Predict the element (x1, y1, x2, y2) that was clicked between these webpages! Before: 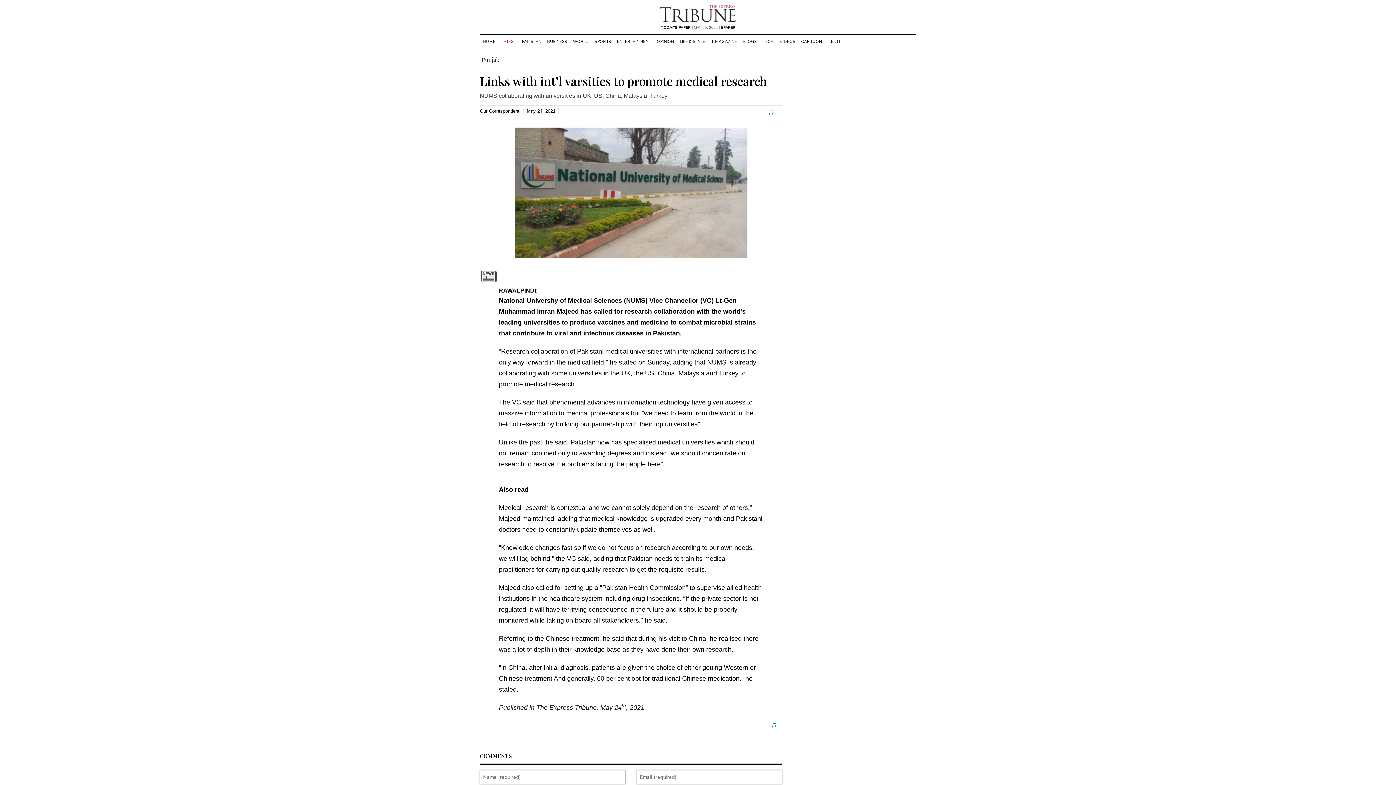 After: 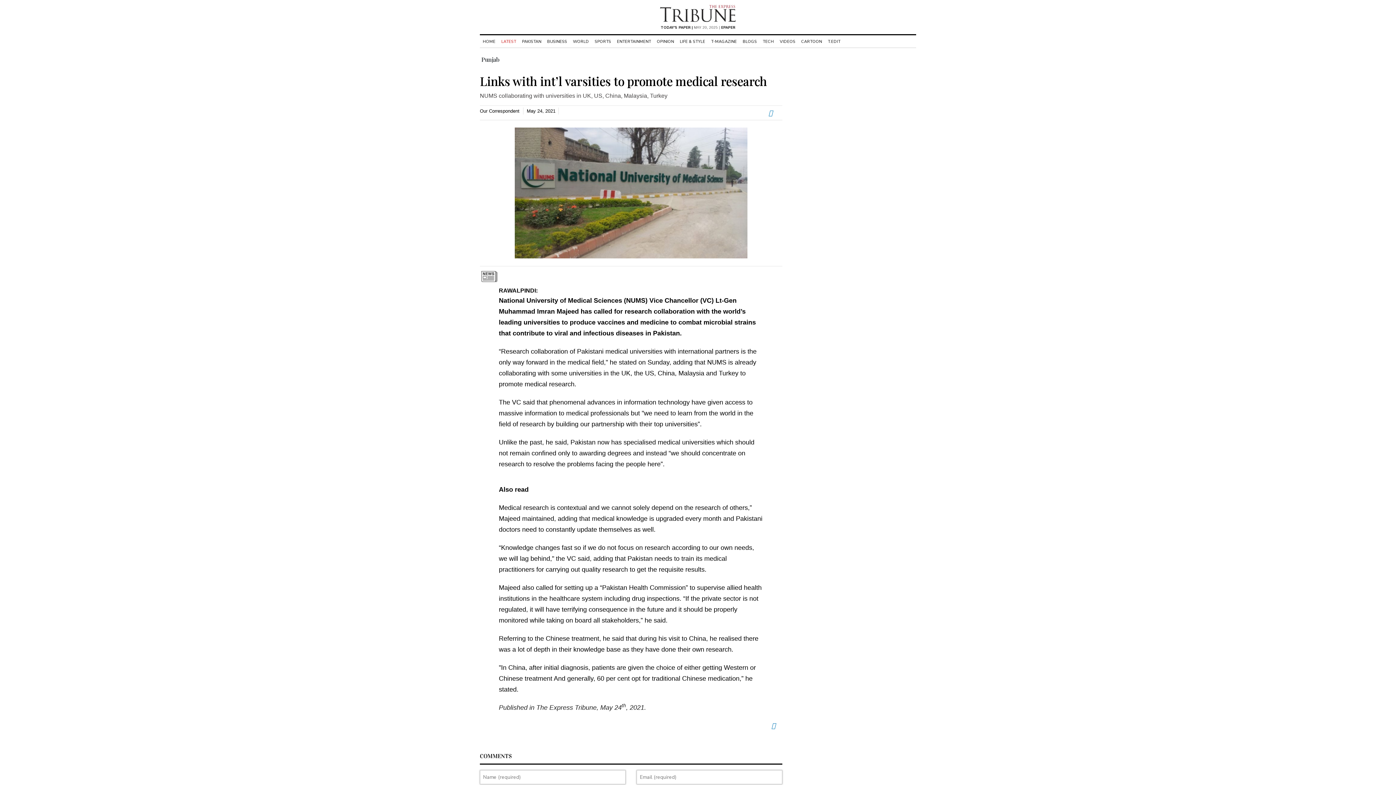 Action: bbox: (660, 25, 692, 30) label: TODAY'S PAPER |